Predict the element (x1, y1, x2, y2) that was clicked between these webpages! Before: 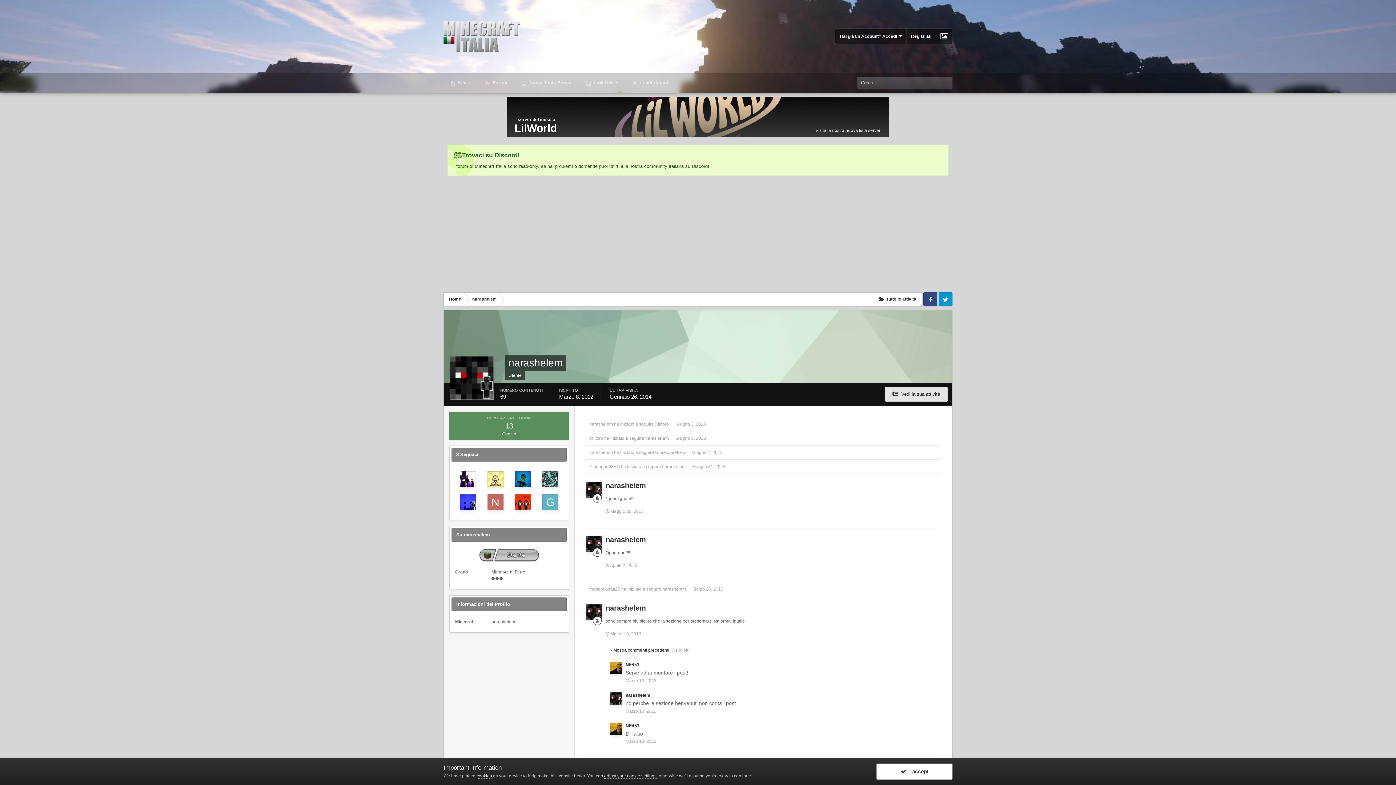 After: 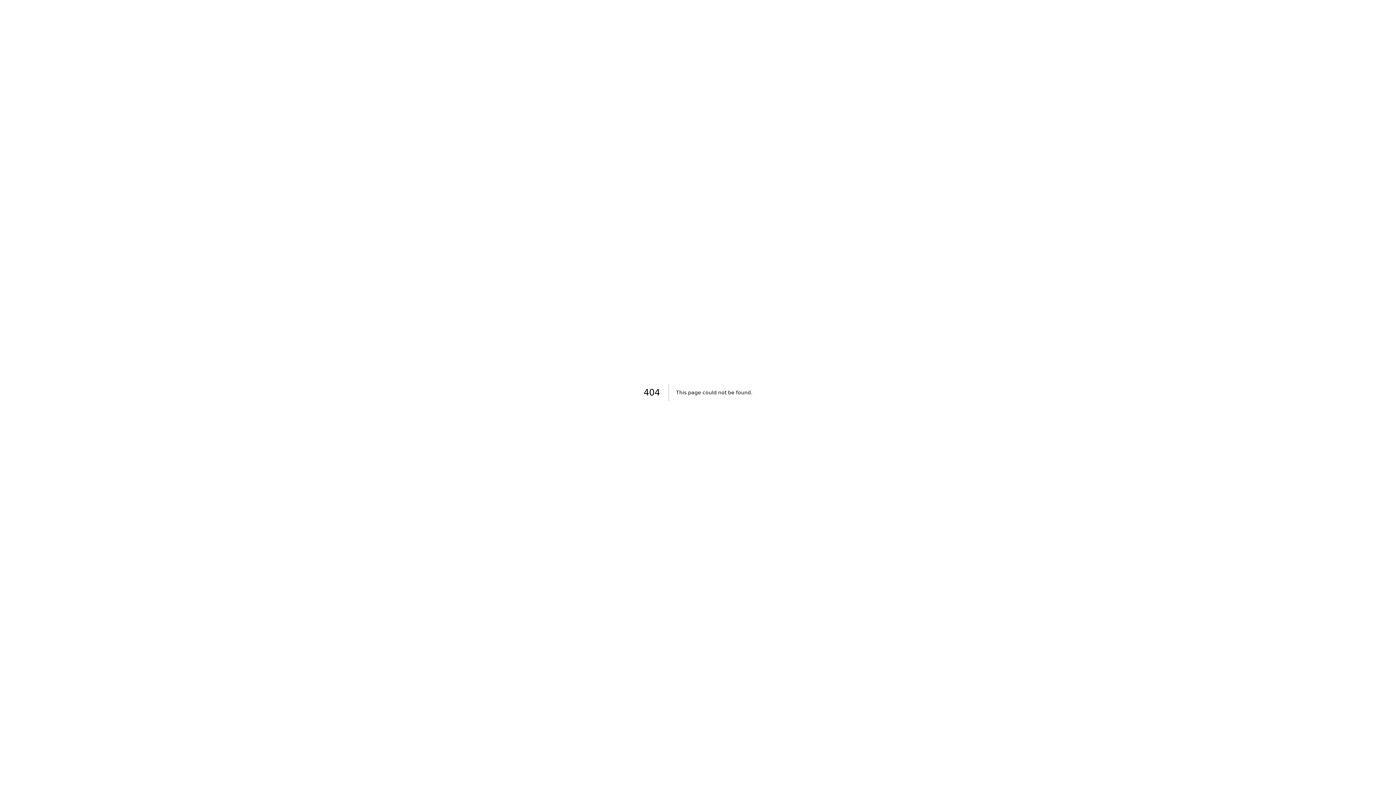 Action: label: cookies bbox: (476, 773, 492, 779)